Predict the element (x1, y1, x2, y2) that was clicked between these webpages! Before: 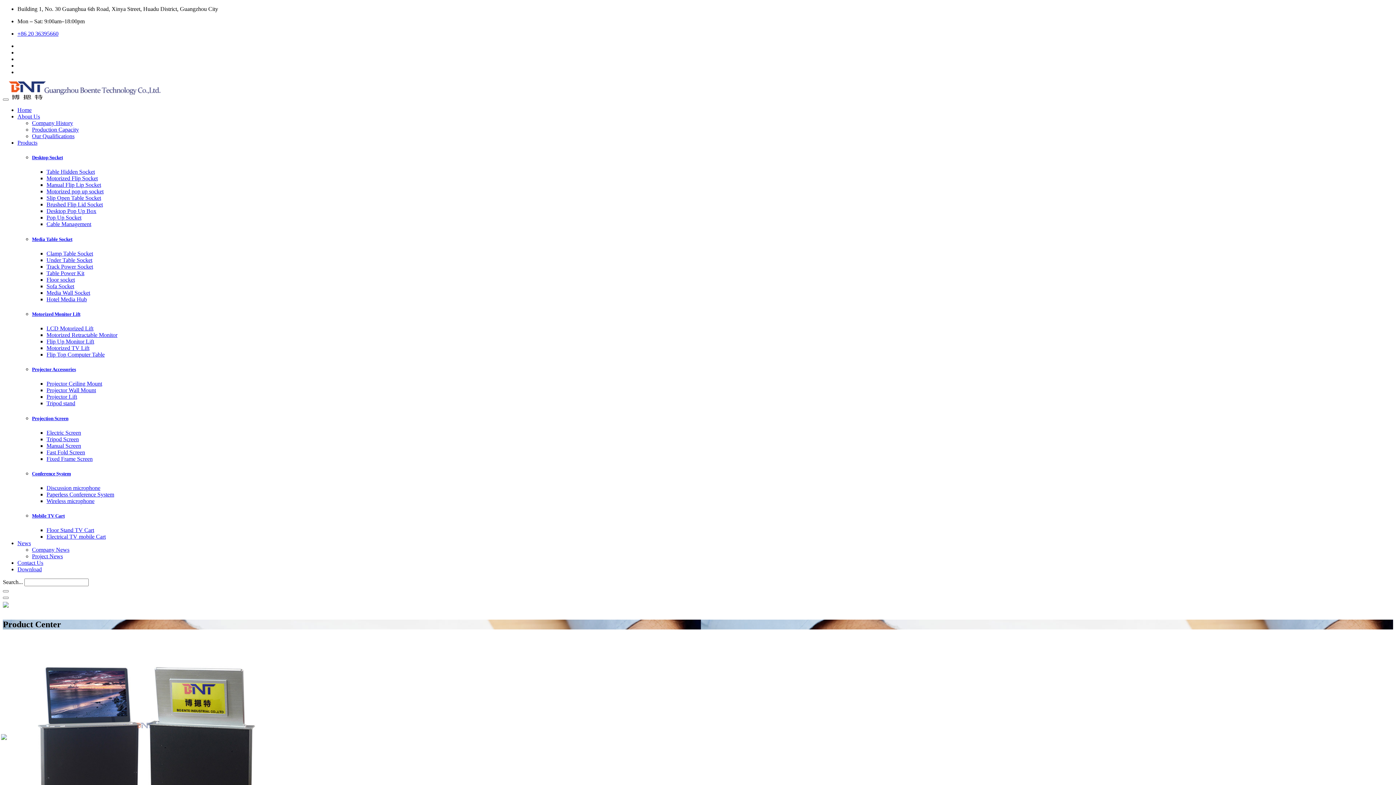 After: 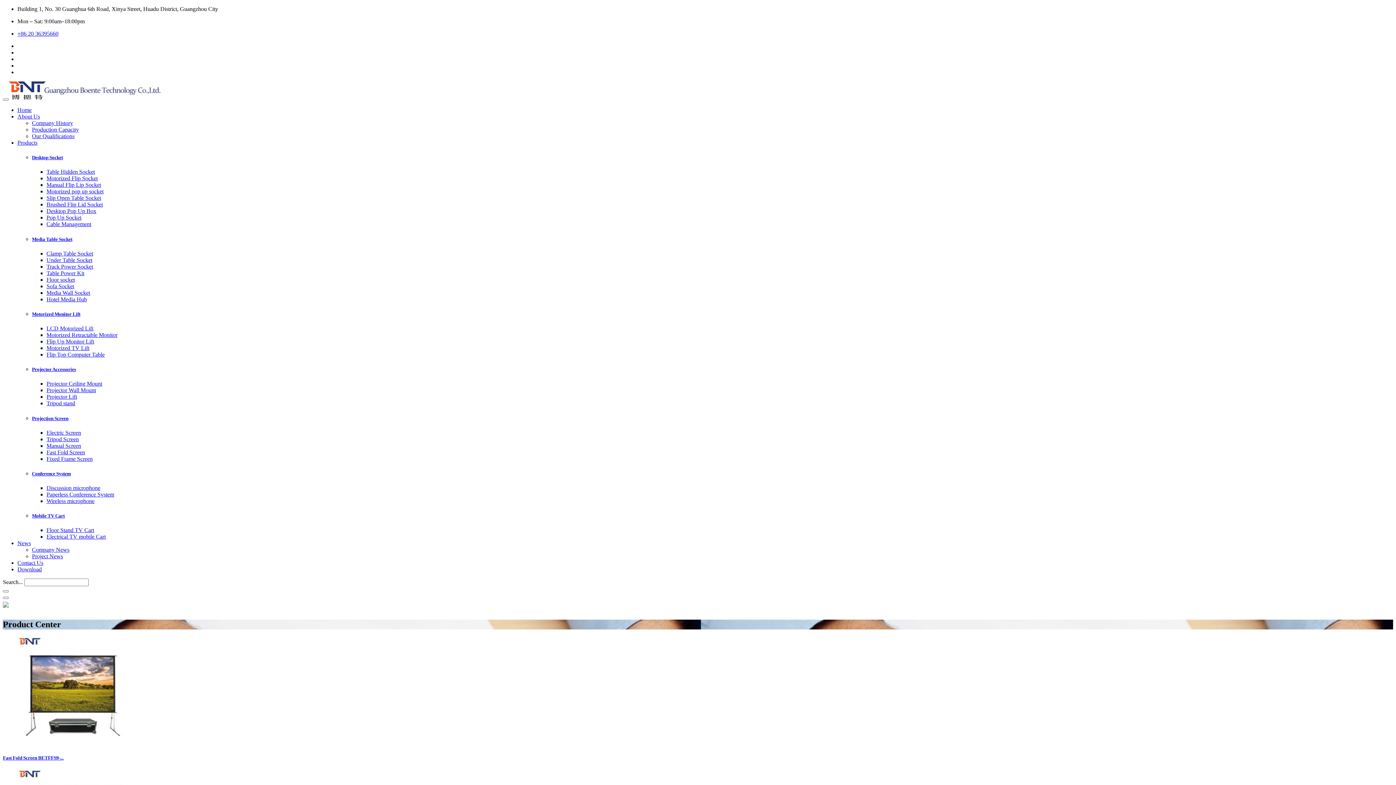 Action: bbox: (46, 449, 85, 455) label: Fast Fold Screen